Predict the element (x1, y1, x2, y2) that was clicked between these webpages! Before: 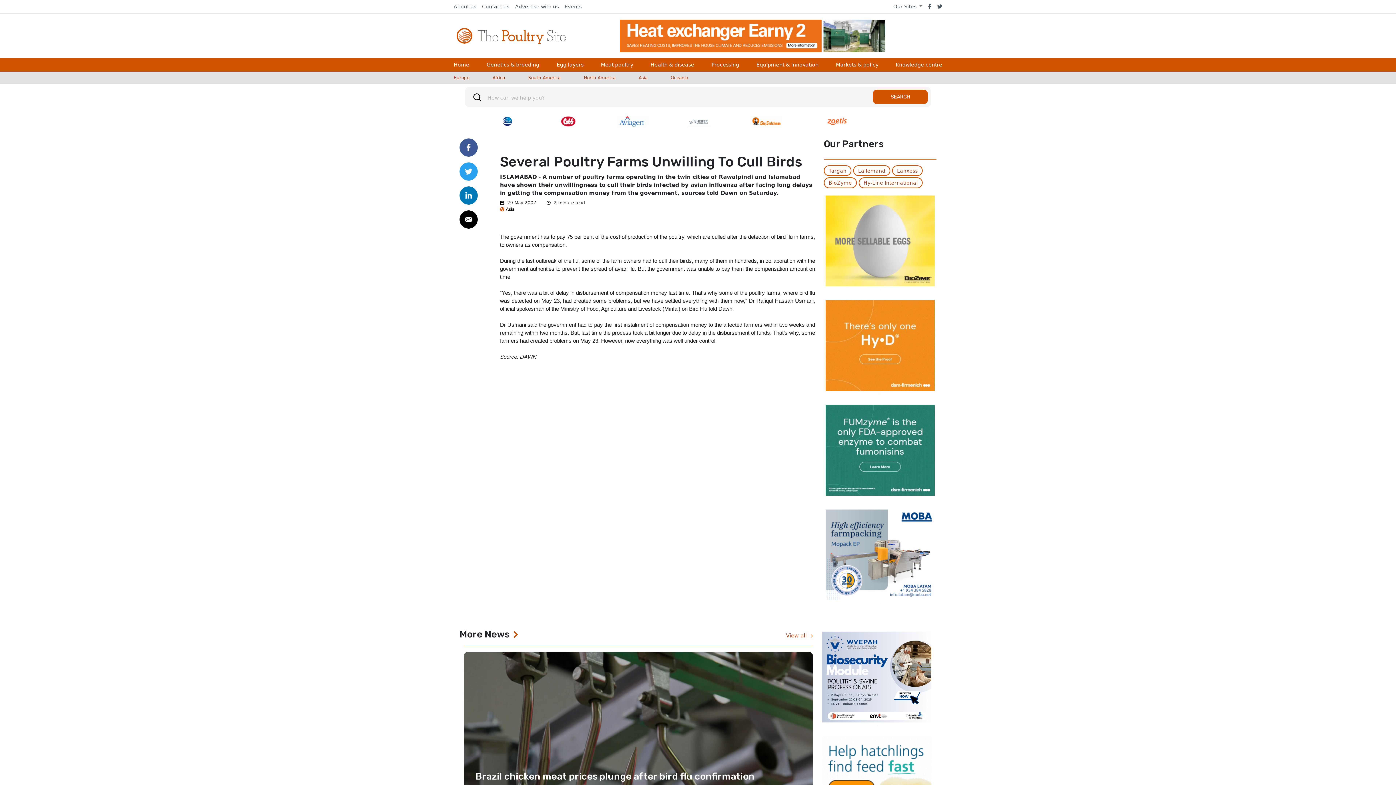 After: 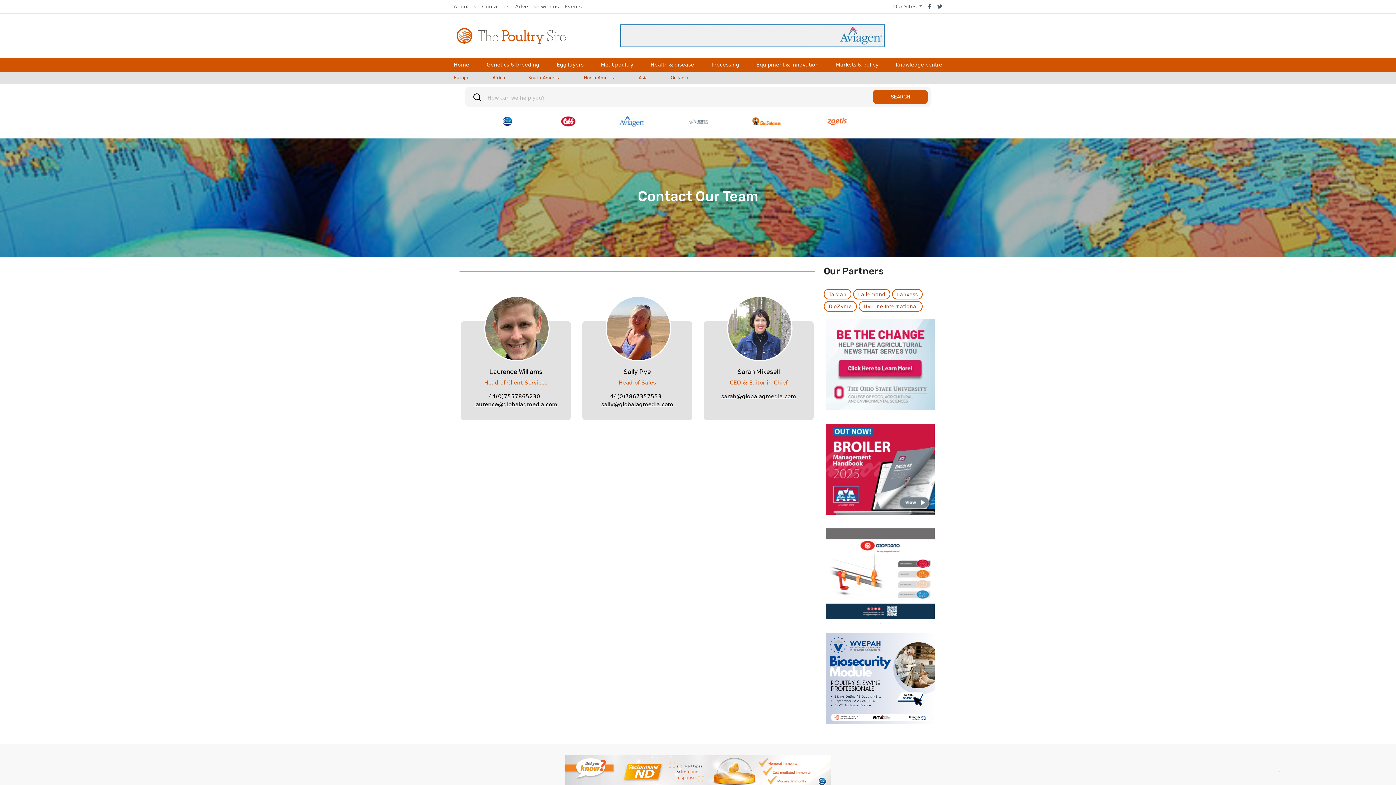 Action: bbox: (479, 0, 512, 13) label: Contact us